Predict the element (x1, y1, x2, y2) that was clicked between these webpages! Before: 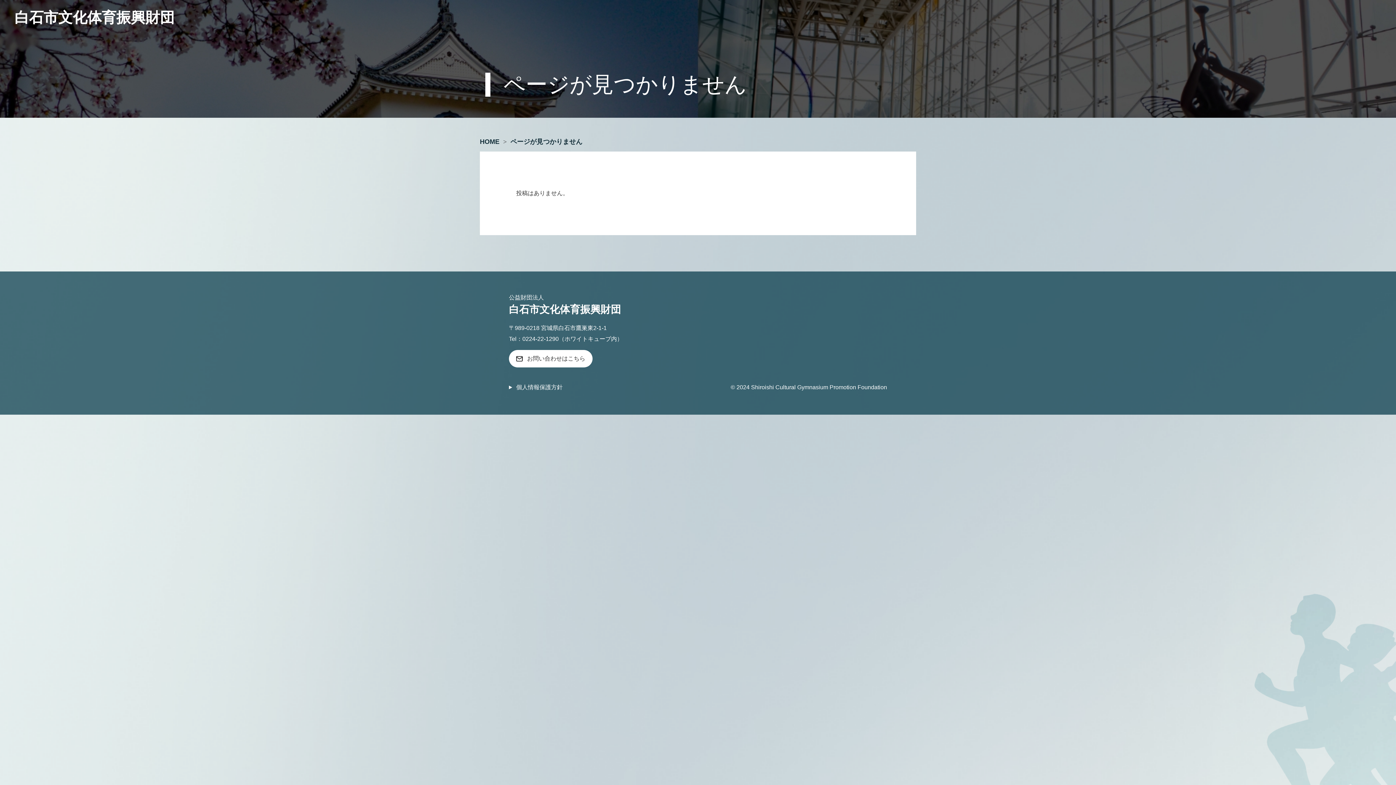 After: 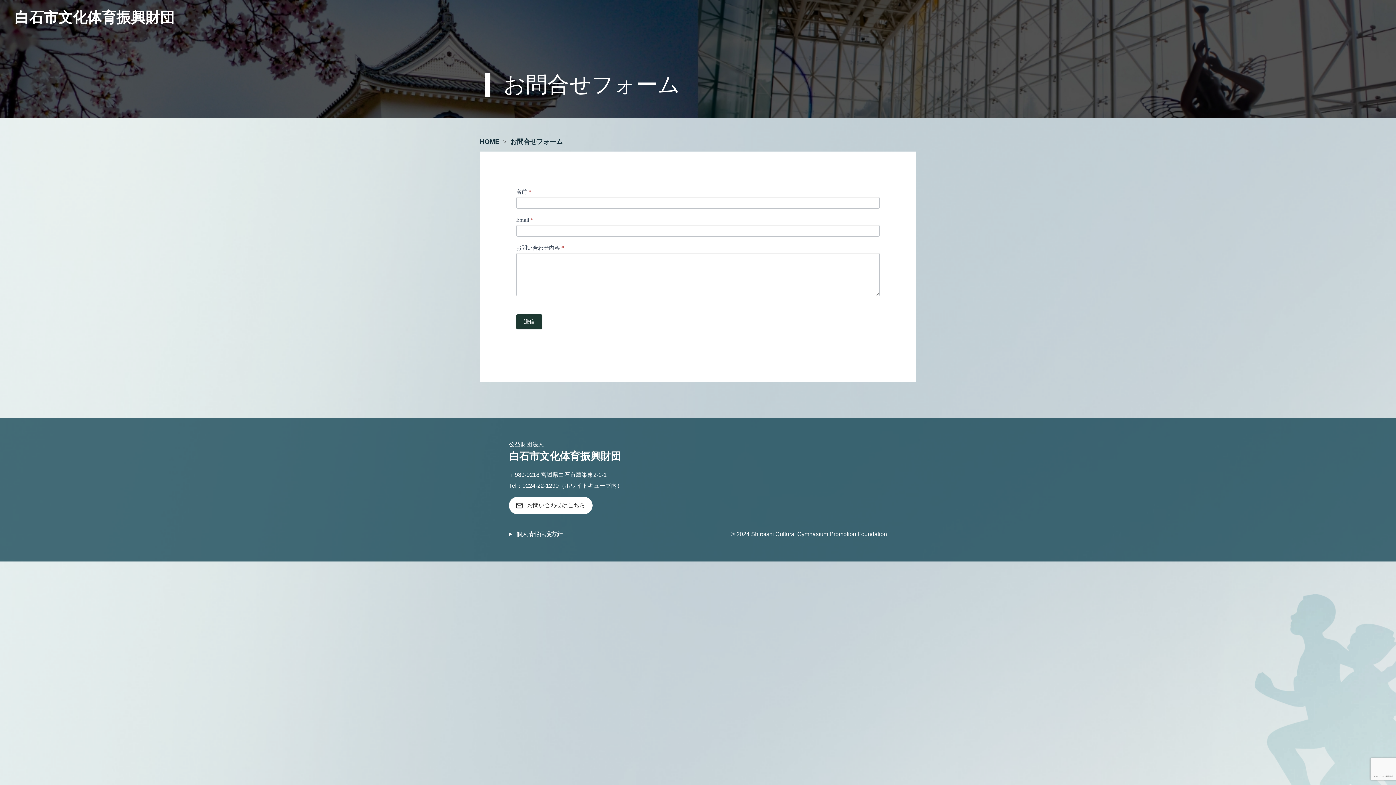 Action: bbox: (509, 350, 592, 367) label: お問い合わせはこちら